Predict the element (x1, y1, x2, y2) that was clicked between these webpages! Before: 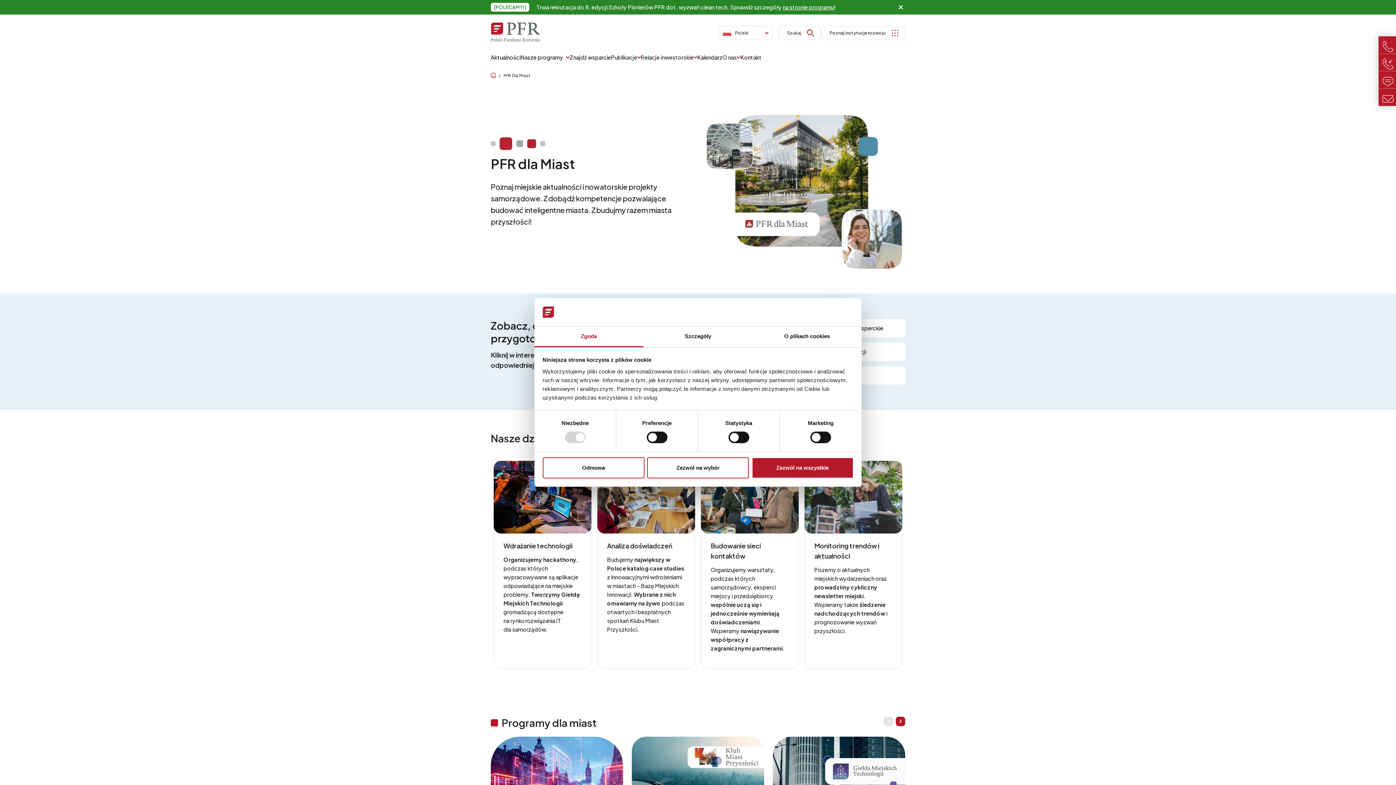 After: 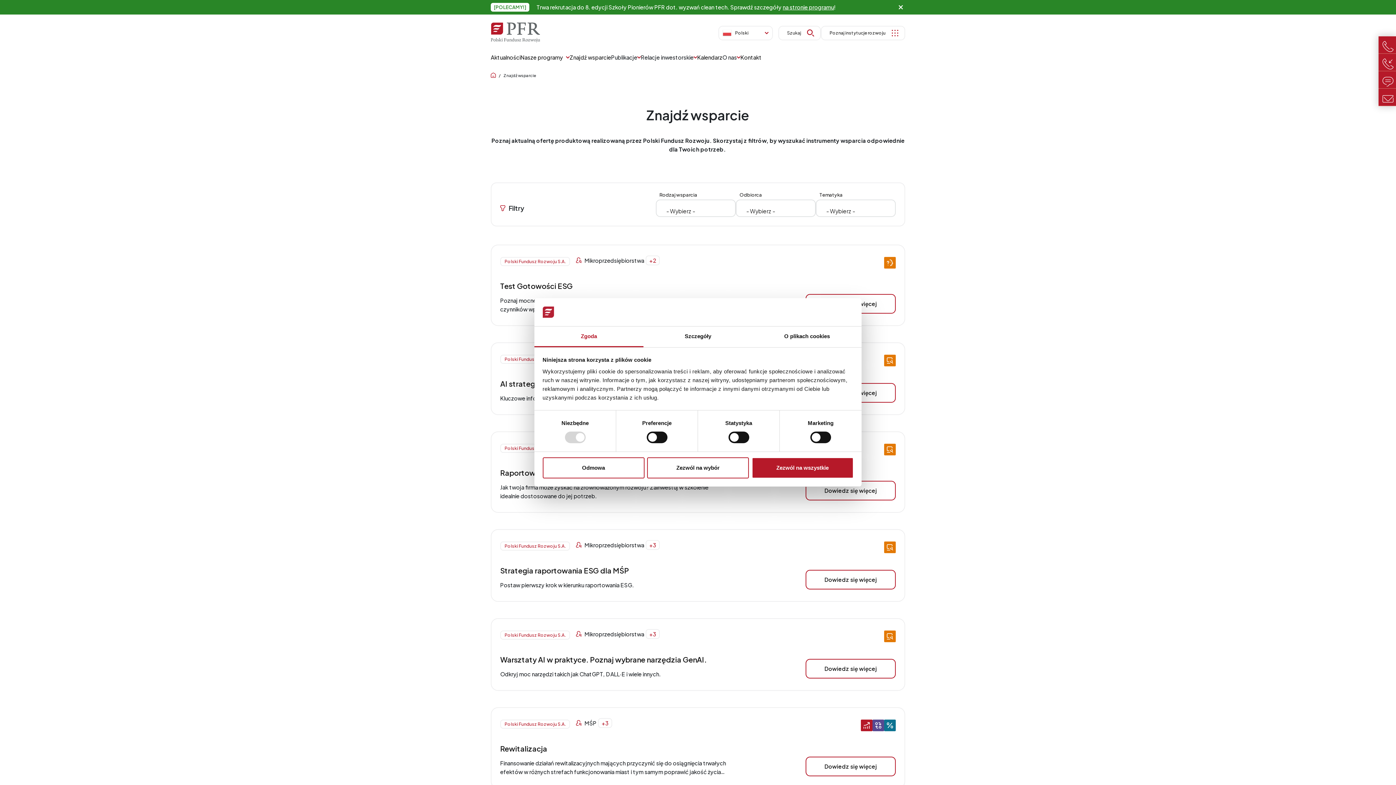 Action: bbox: (569, 53, 611, 61) label: Znajdź wsparcie